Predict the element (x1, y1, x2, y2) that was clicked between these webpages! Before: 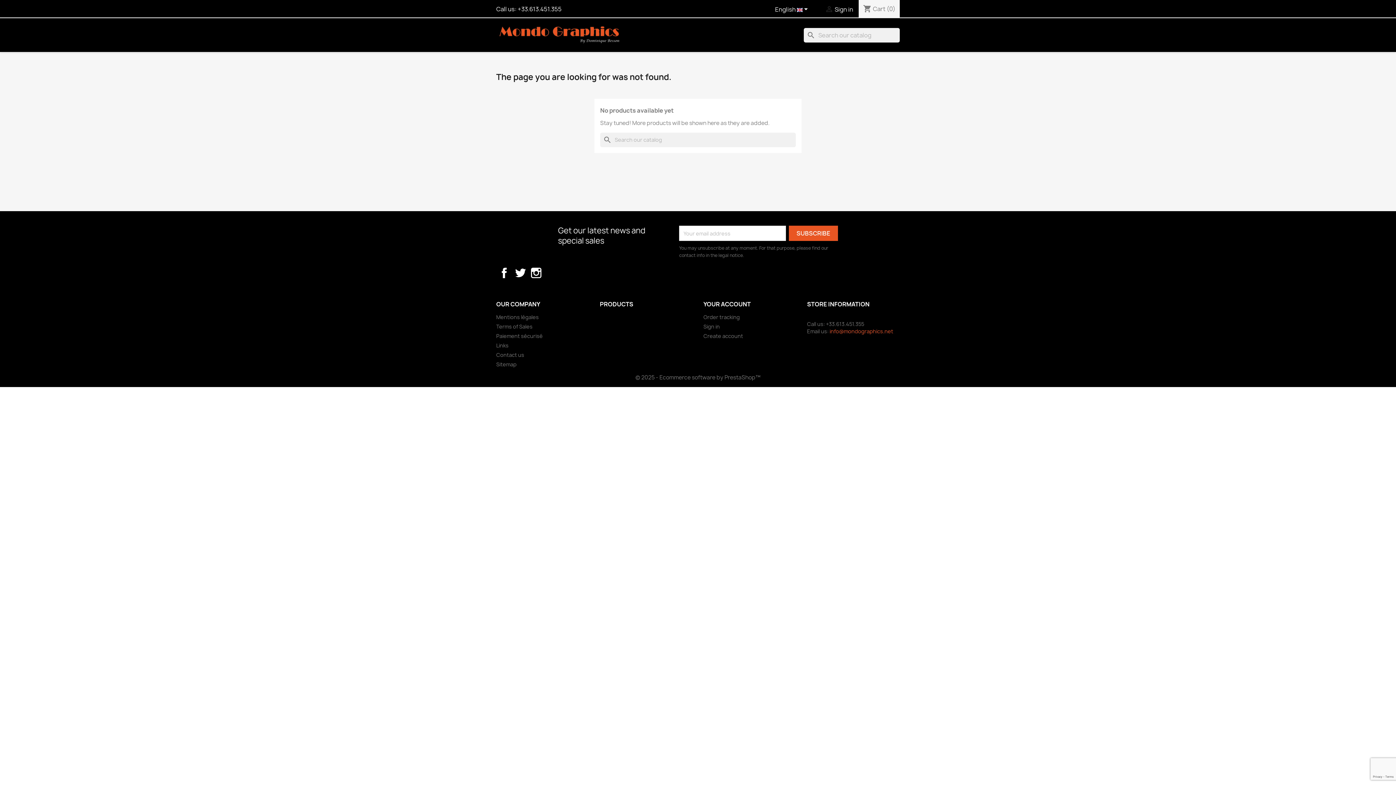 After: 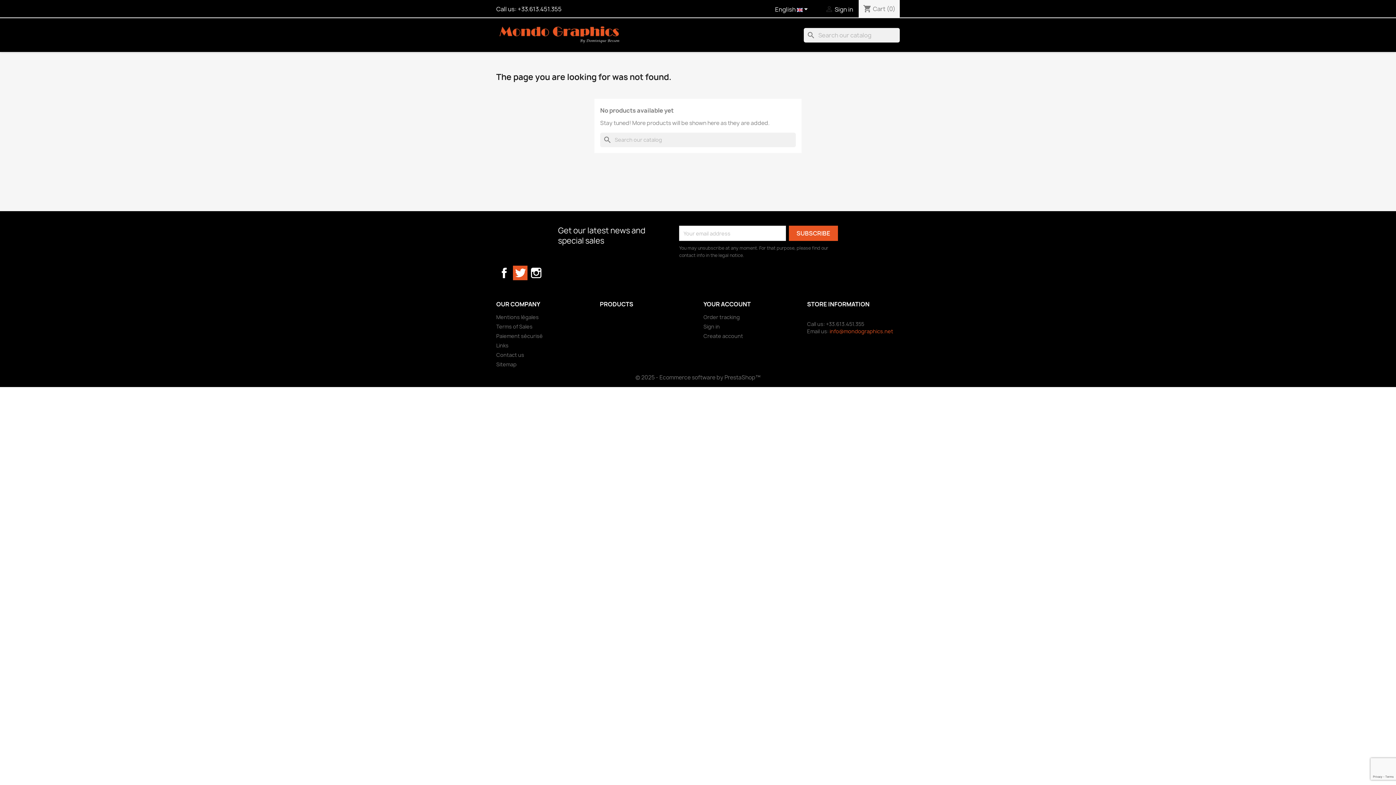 Action: bbox: (513, 265, 527, 280) label: Twitter